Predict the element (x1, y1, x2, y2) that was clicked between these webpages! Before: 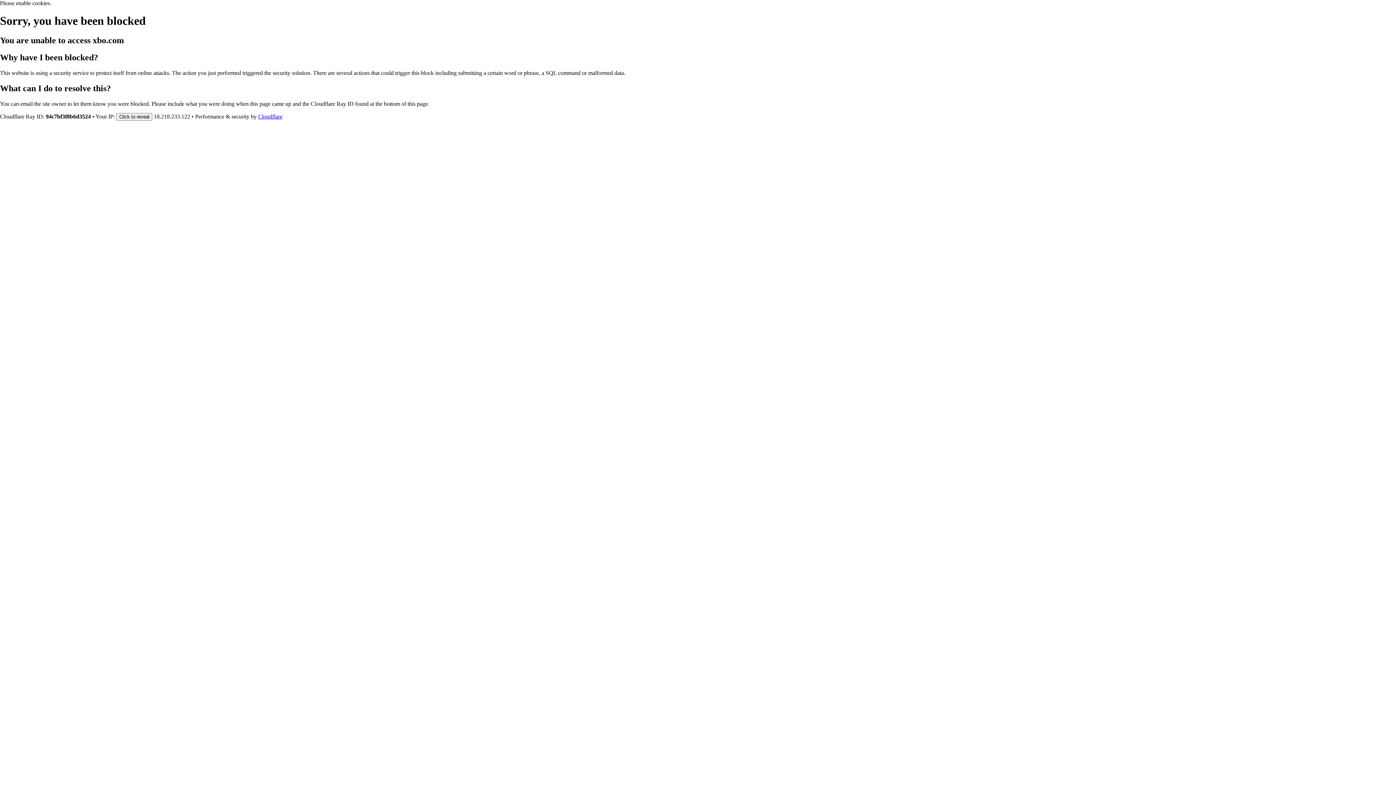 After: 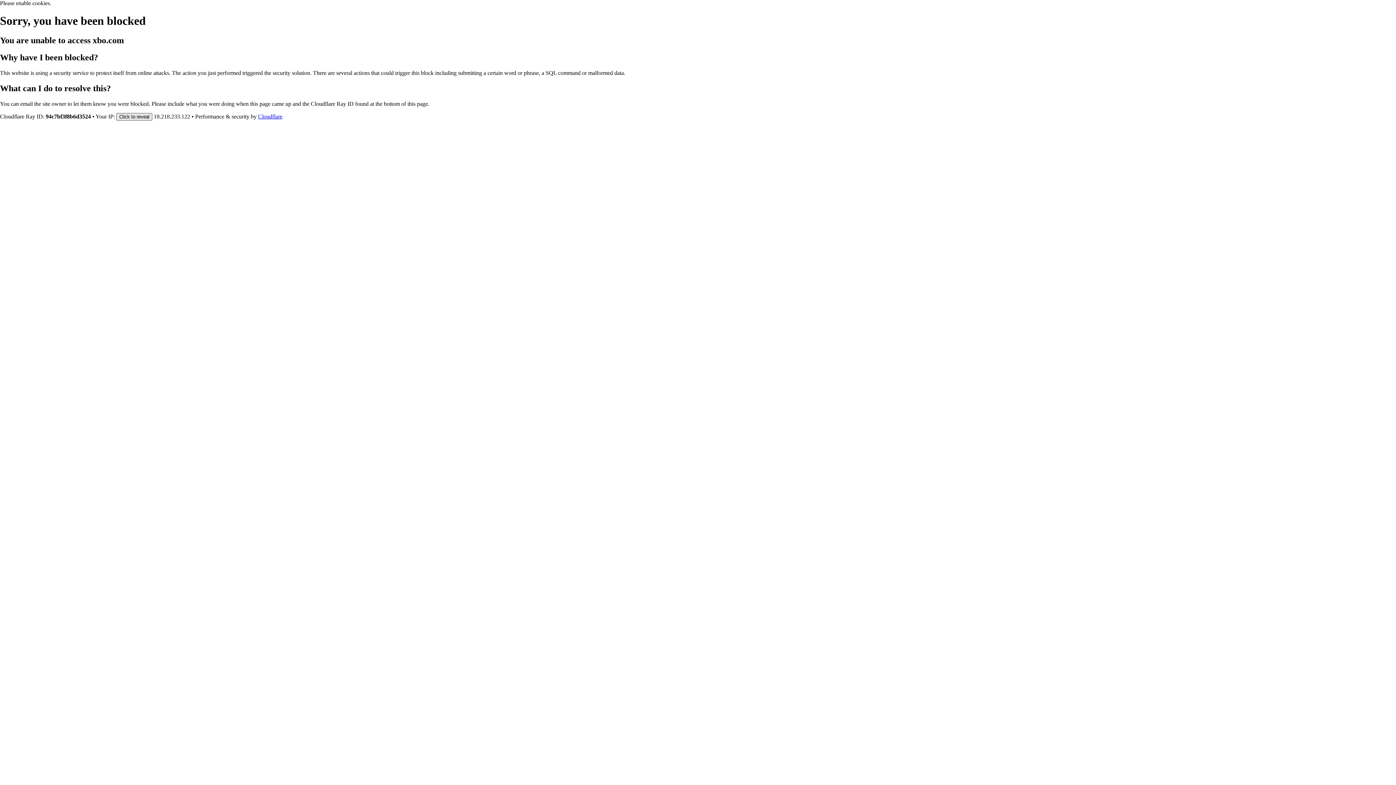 Action: bbox: (116, 112, 152, 120) label: Click to reveal